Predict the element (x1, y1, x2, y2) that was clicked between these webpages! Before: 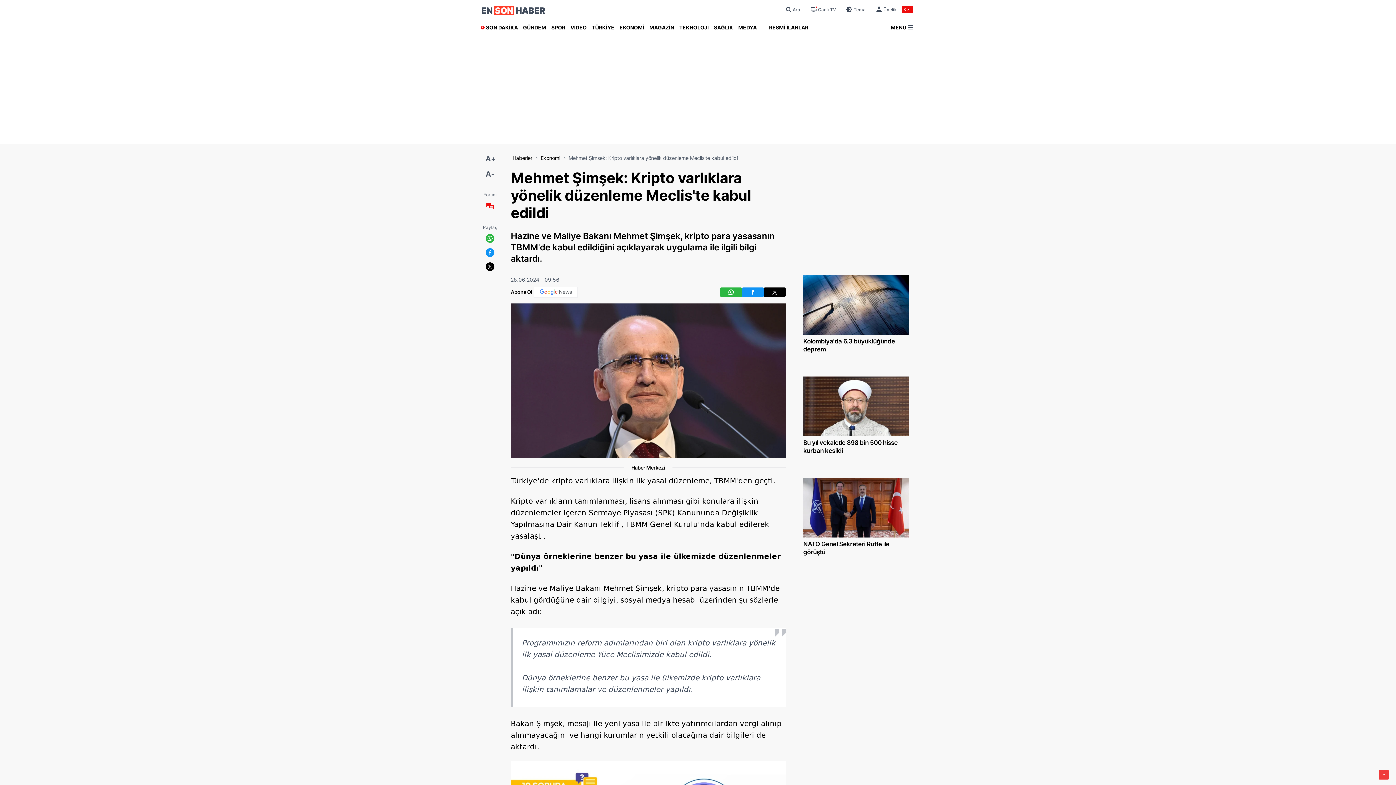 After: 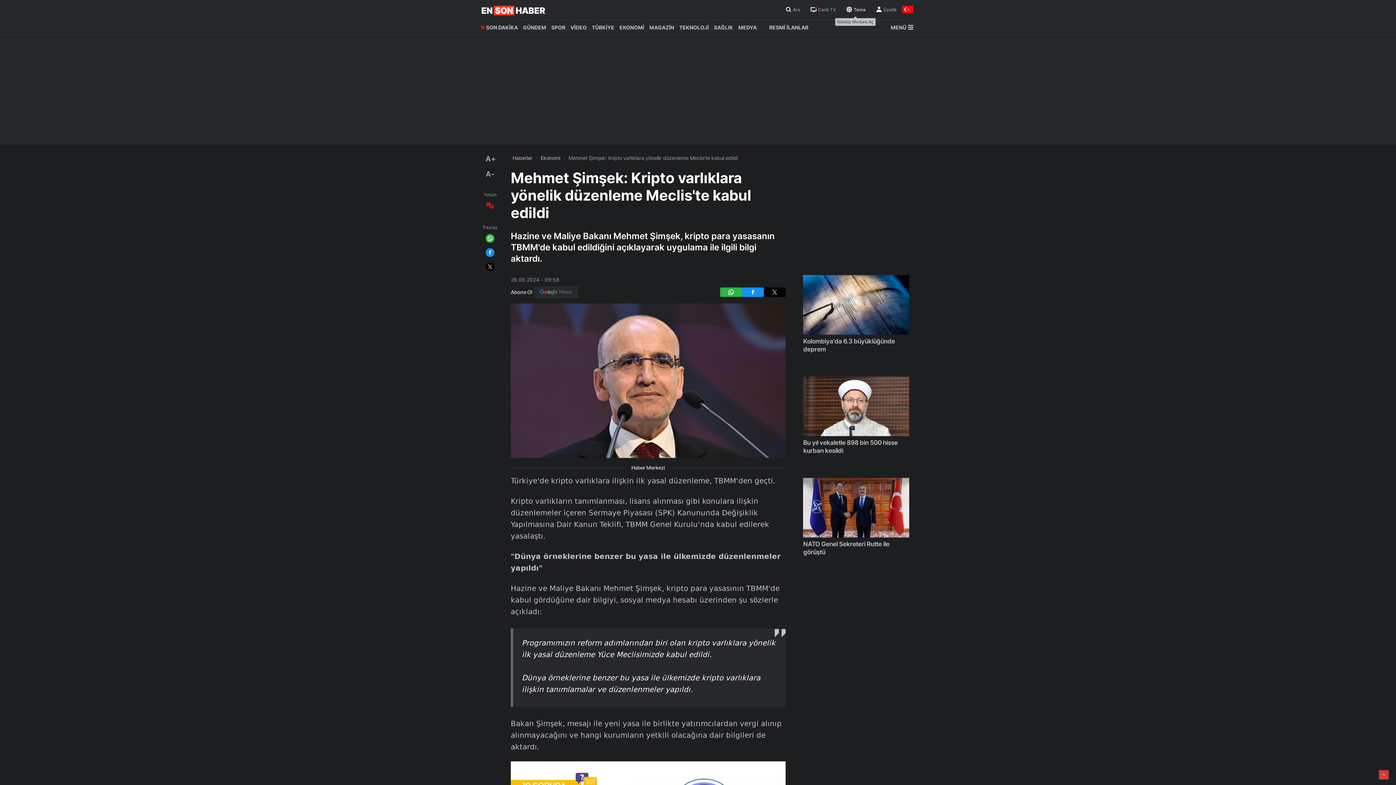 Action: bbox: (845, 5, 865, 14) label: Tema